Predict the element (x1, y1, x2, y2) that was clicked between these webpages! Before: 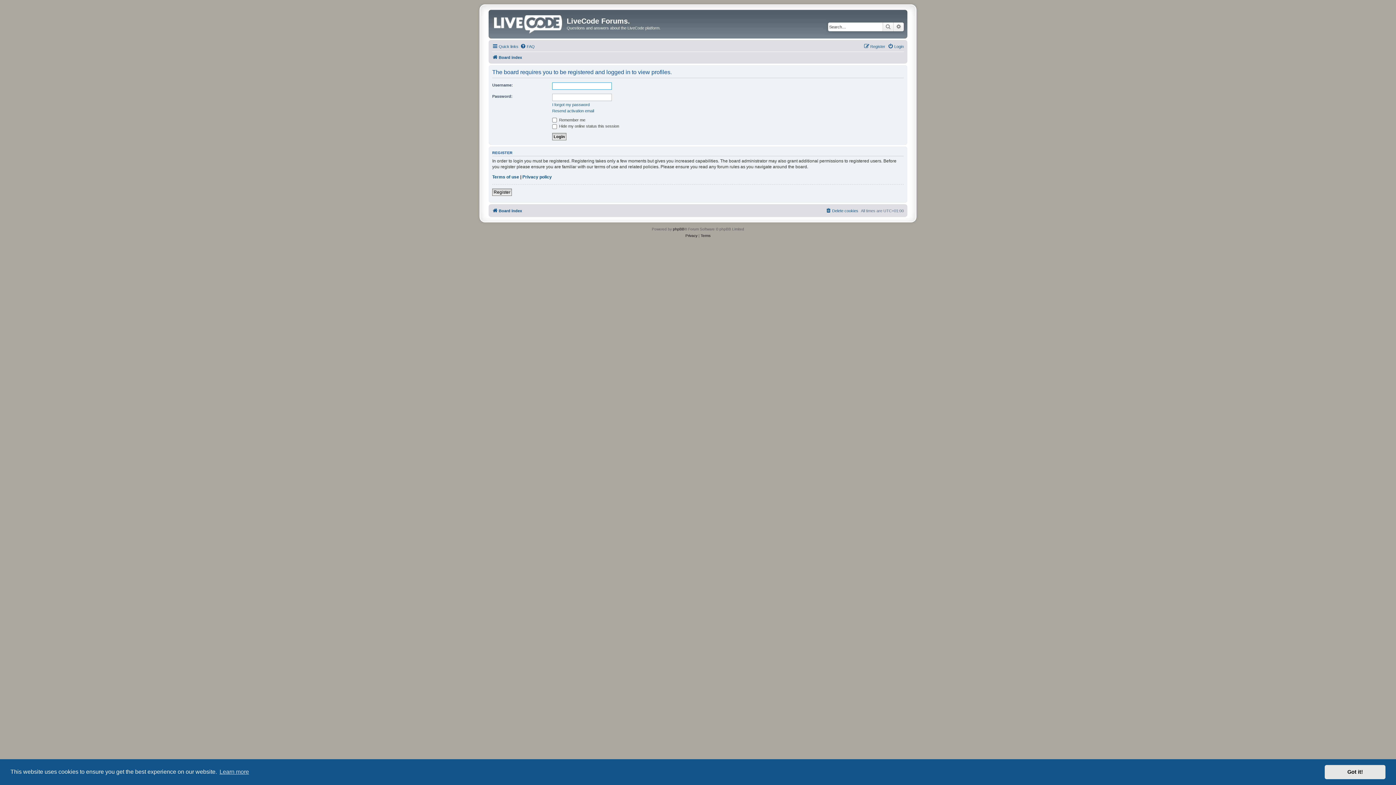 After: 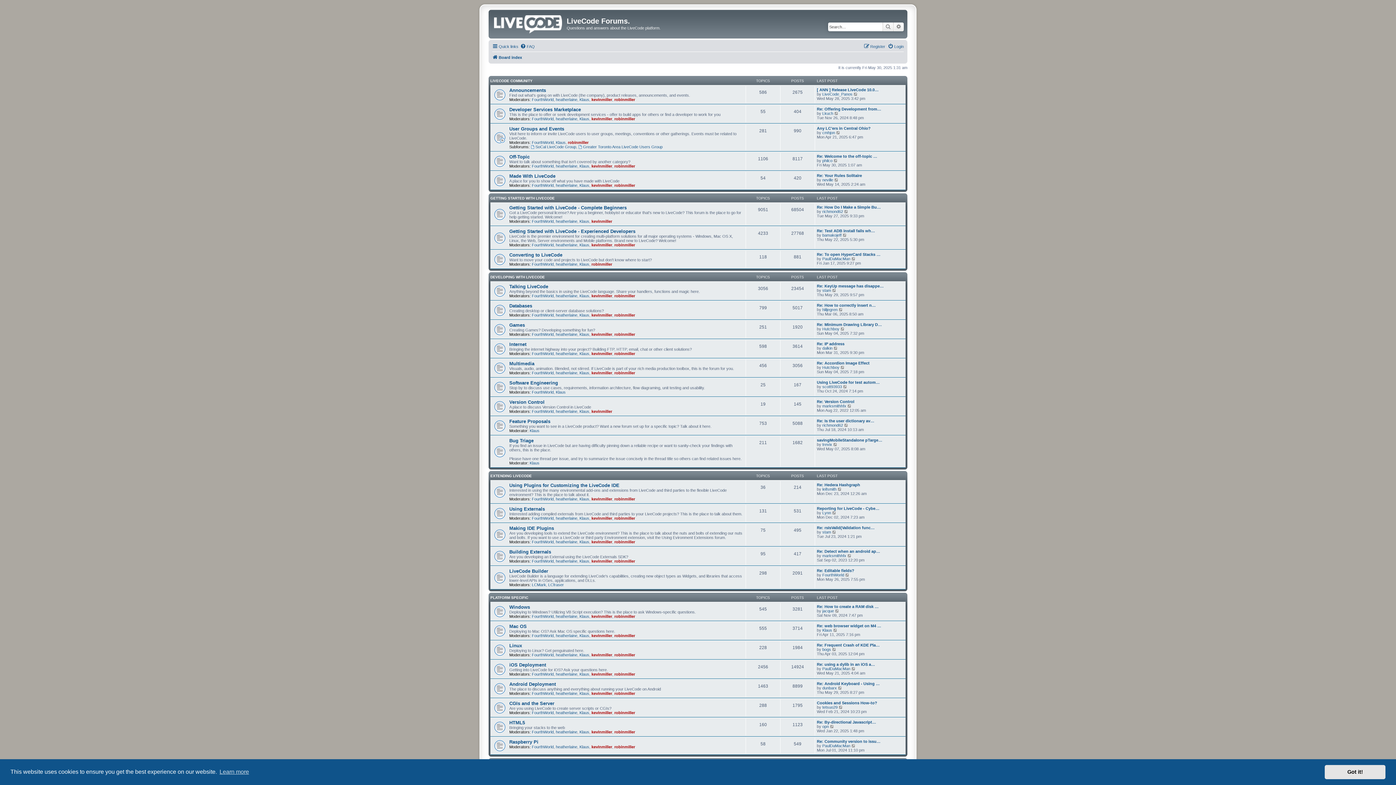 Action: label: Board index bbox: (492, 52, 522, 61)